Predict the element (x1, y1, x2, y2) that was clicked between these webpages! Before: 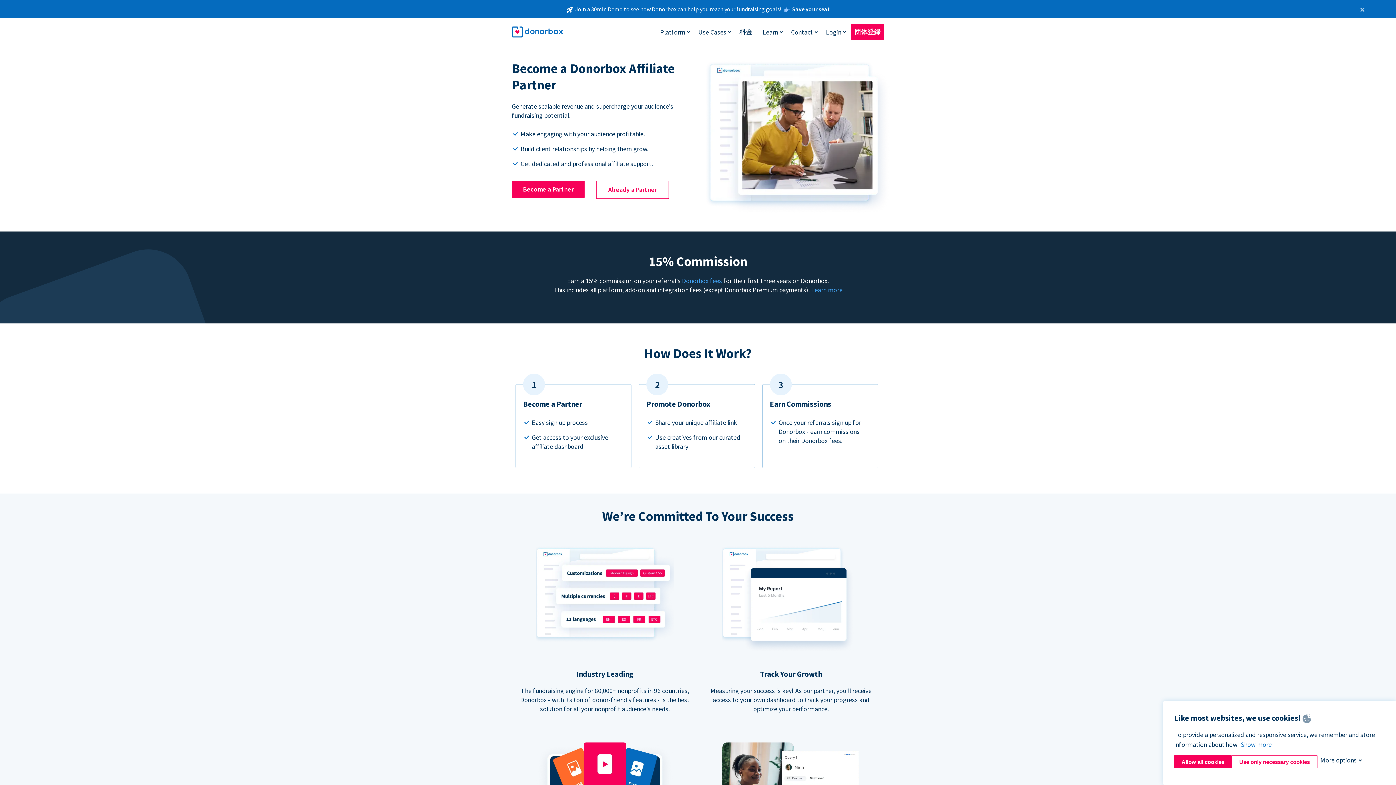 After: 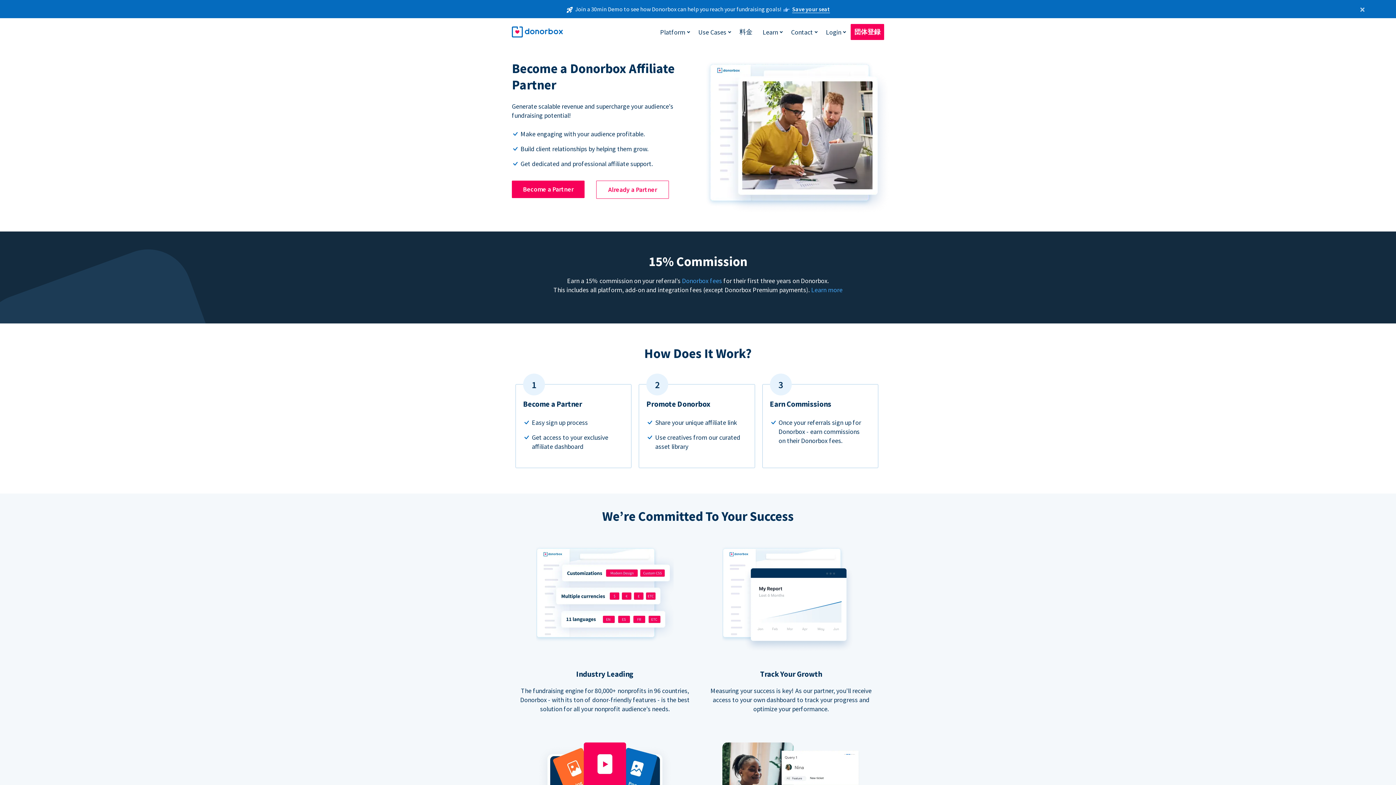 Action: label: Allow all cookies bbox: (1174, 755, 1232, 768)